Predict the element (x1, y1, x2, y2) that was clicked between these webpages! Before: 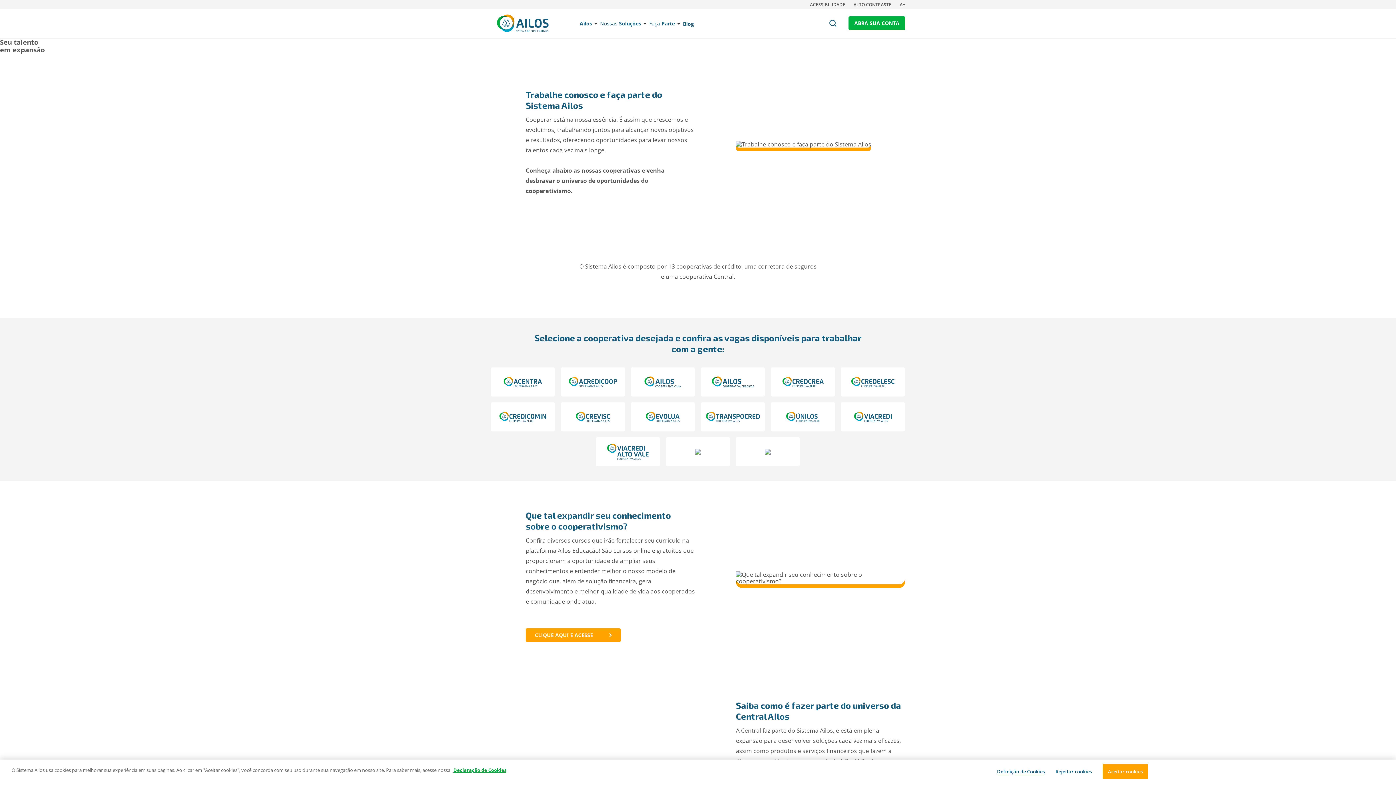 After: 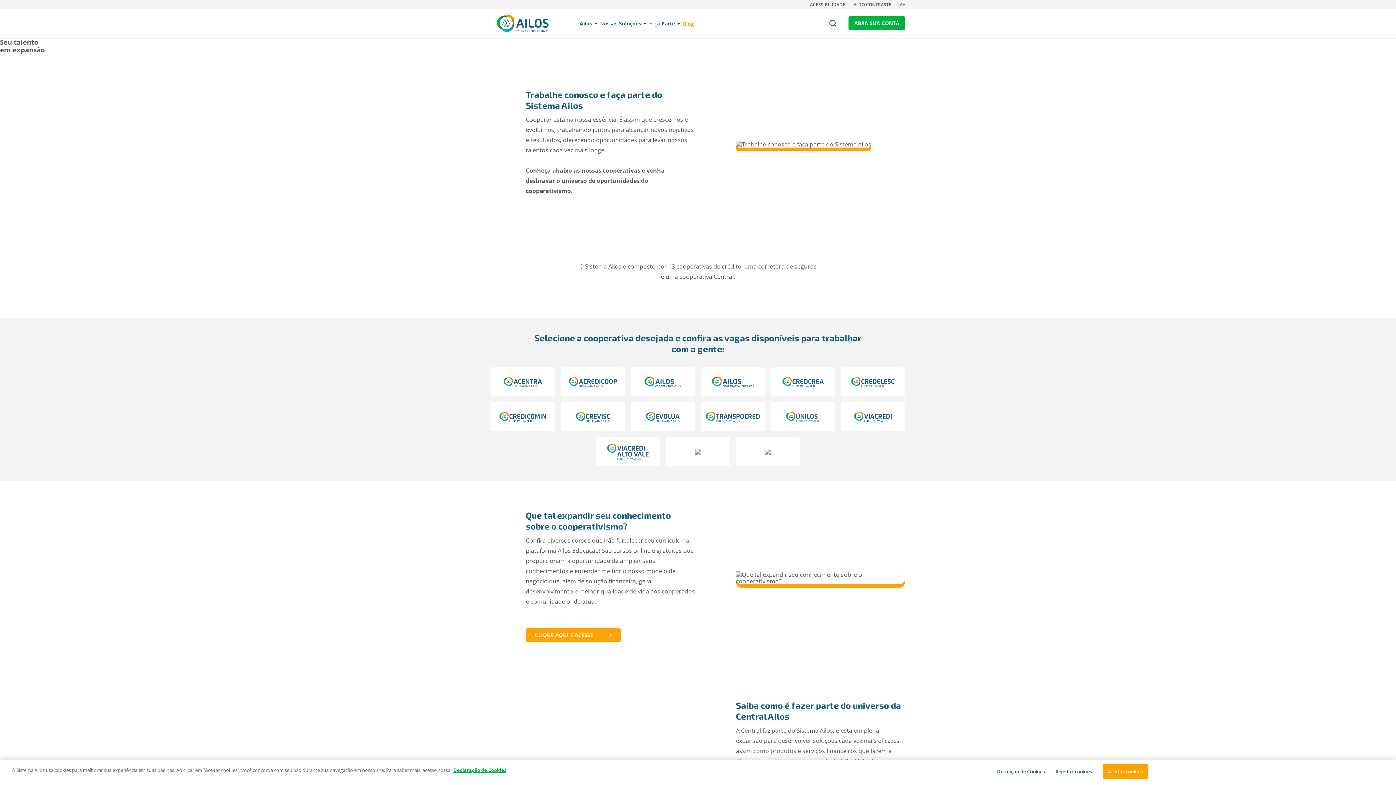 Action: label: Blog bbox: (683, 20, 694, 27)